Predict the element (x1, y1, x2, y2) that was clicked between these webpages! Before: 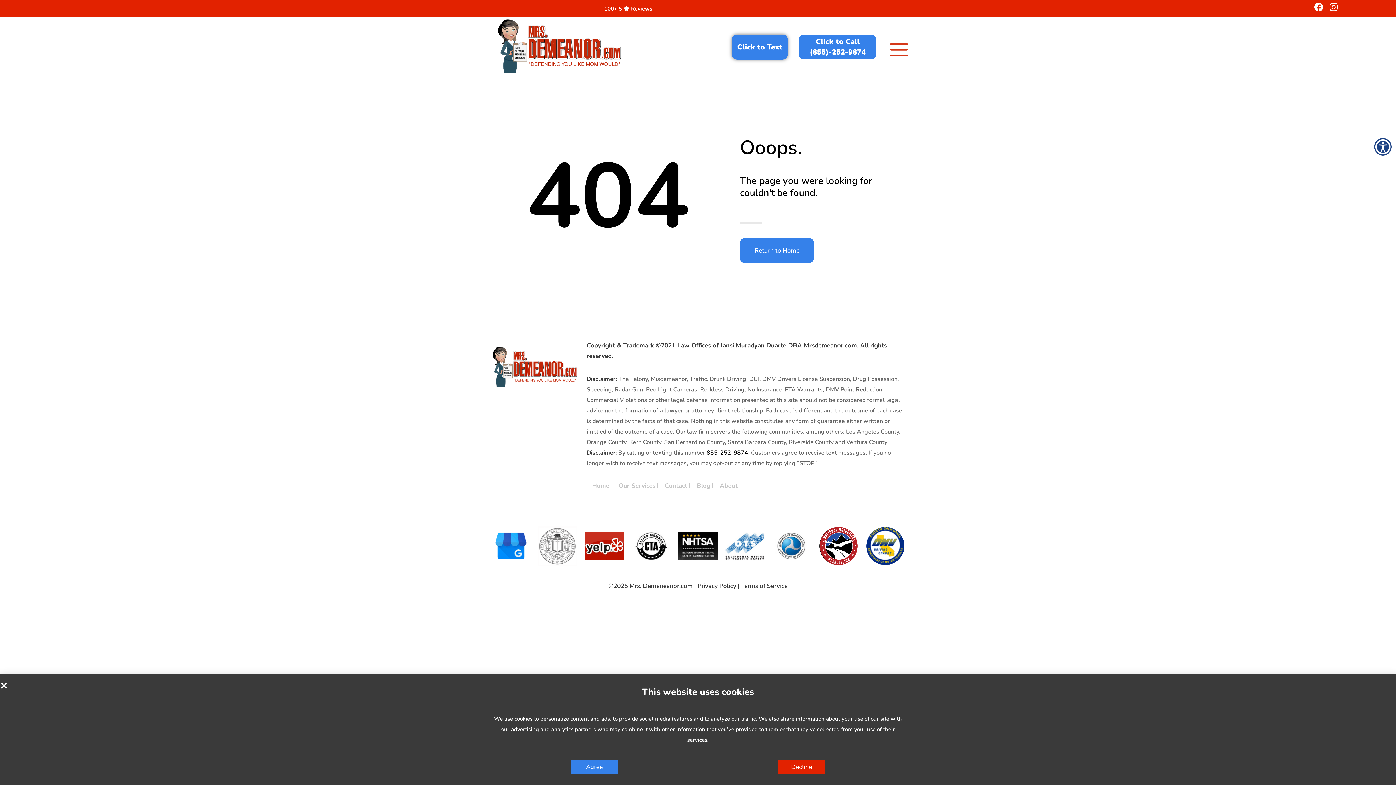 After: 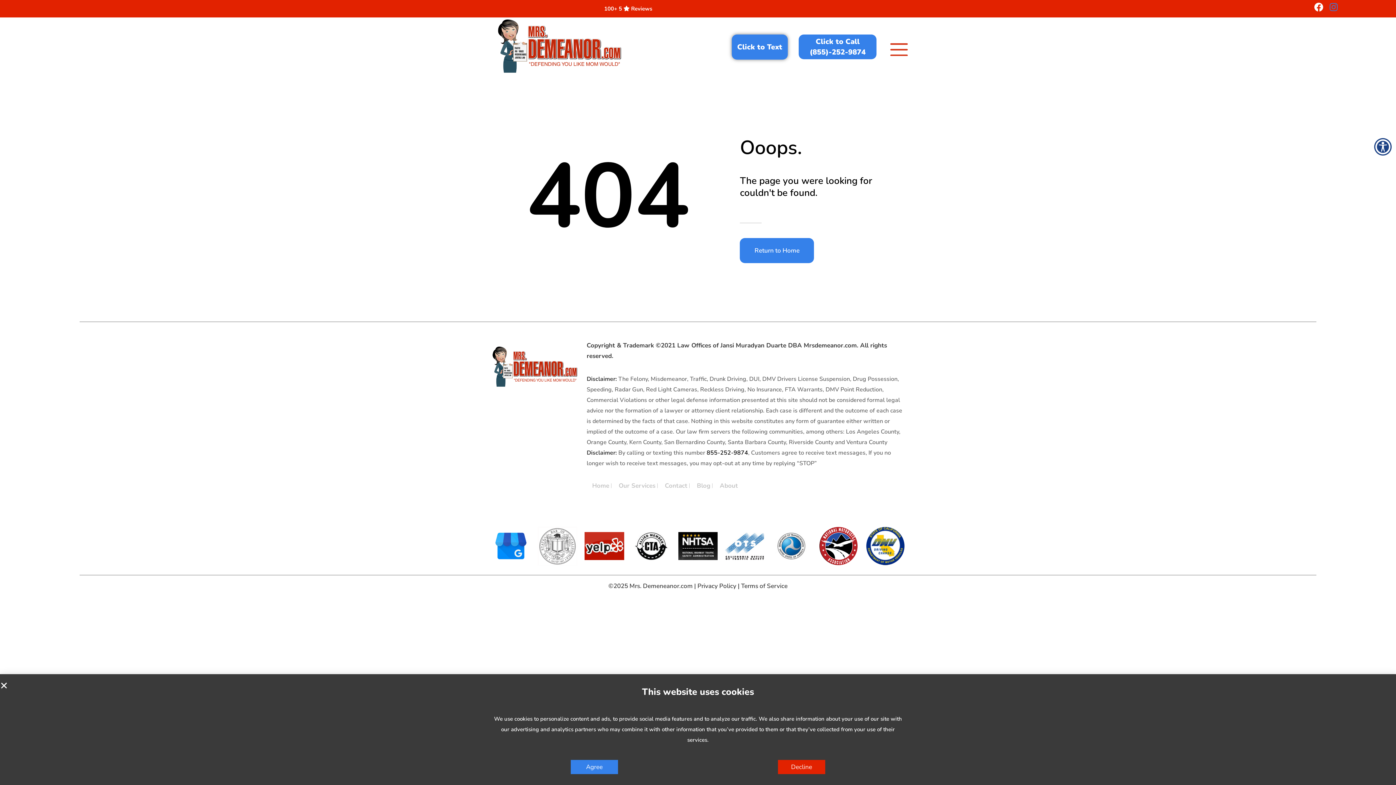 Action: bbox: (1329, 2, 1338, 11) label: Instagram